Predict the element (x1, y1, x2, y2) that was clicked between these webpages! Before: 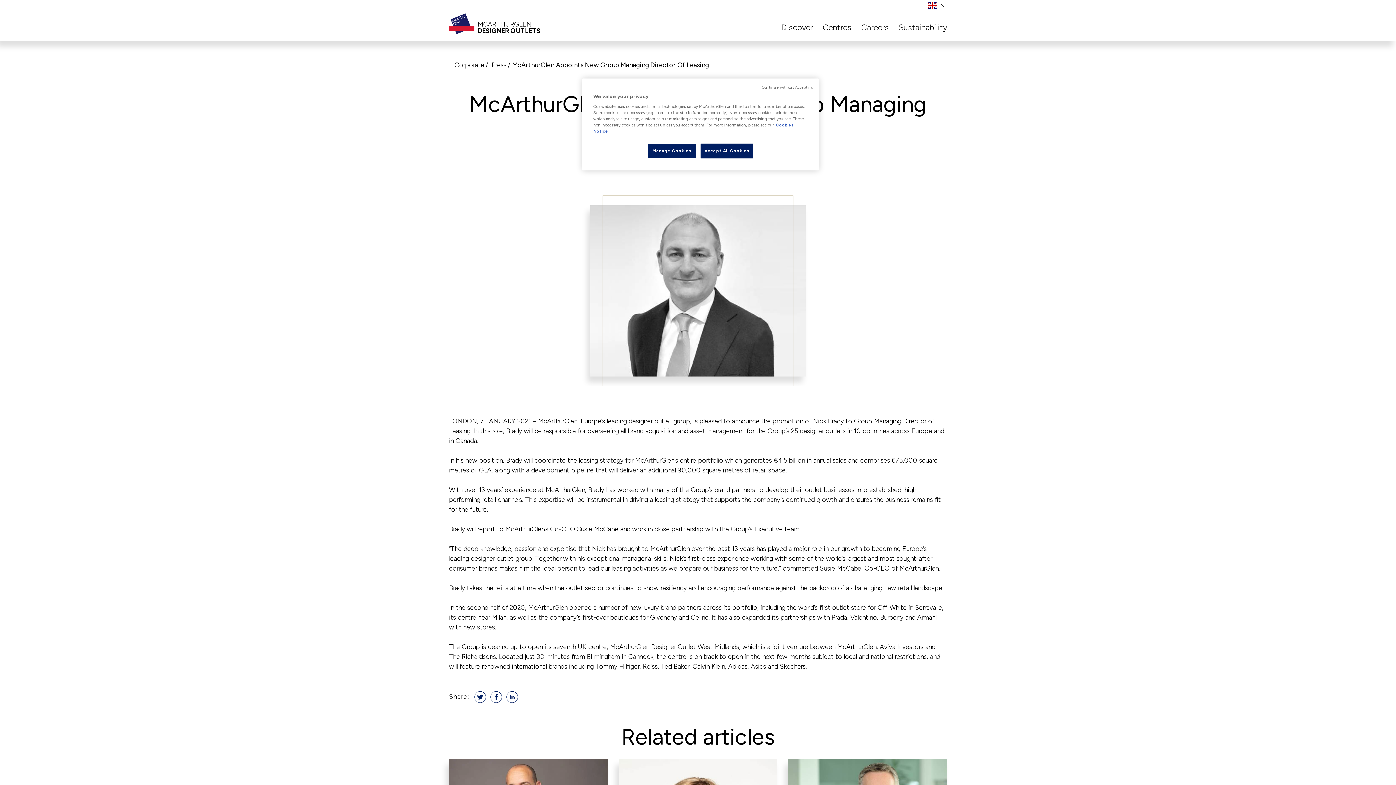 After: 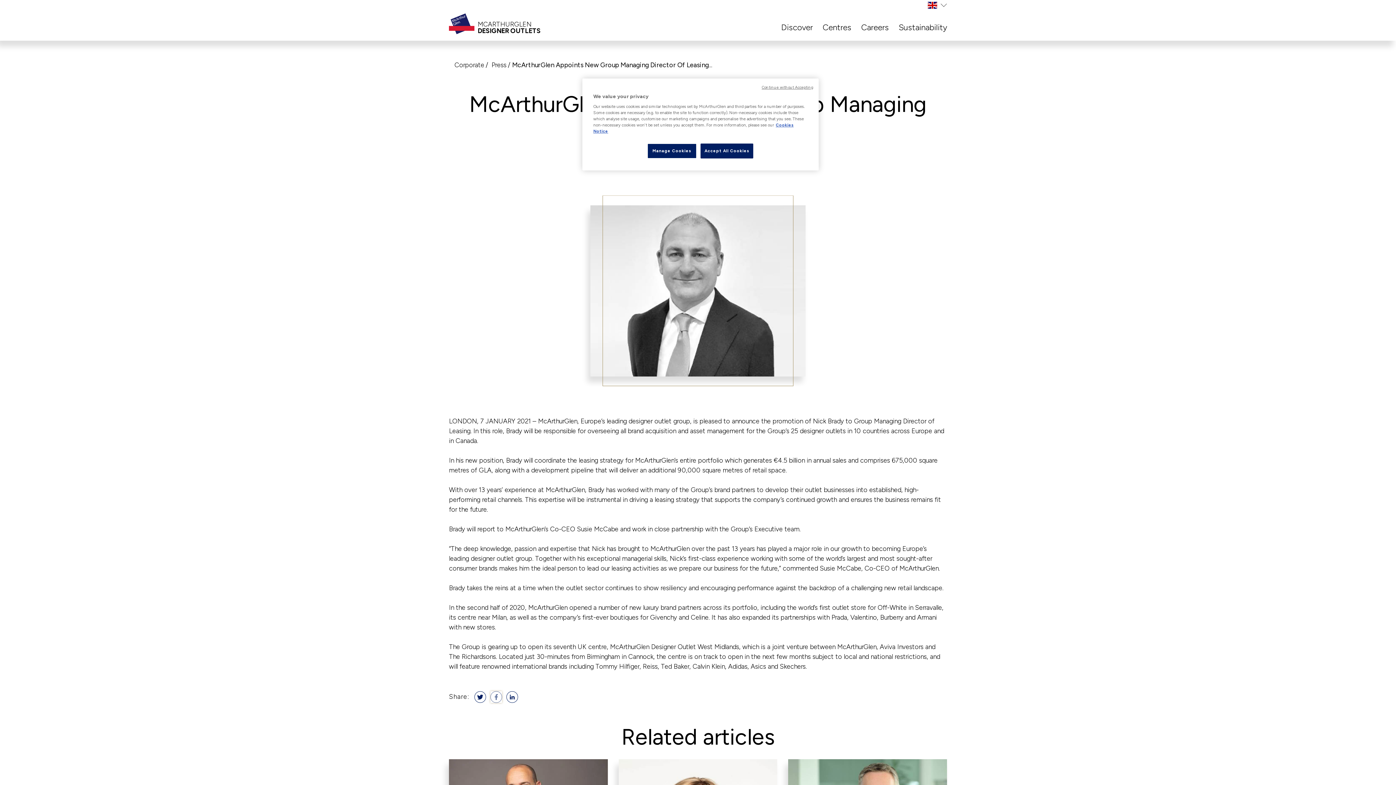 Action: bbox: (490, 691, 502, 703) label: Share on Facebook